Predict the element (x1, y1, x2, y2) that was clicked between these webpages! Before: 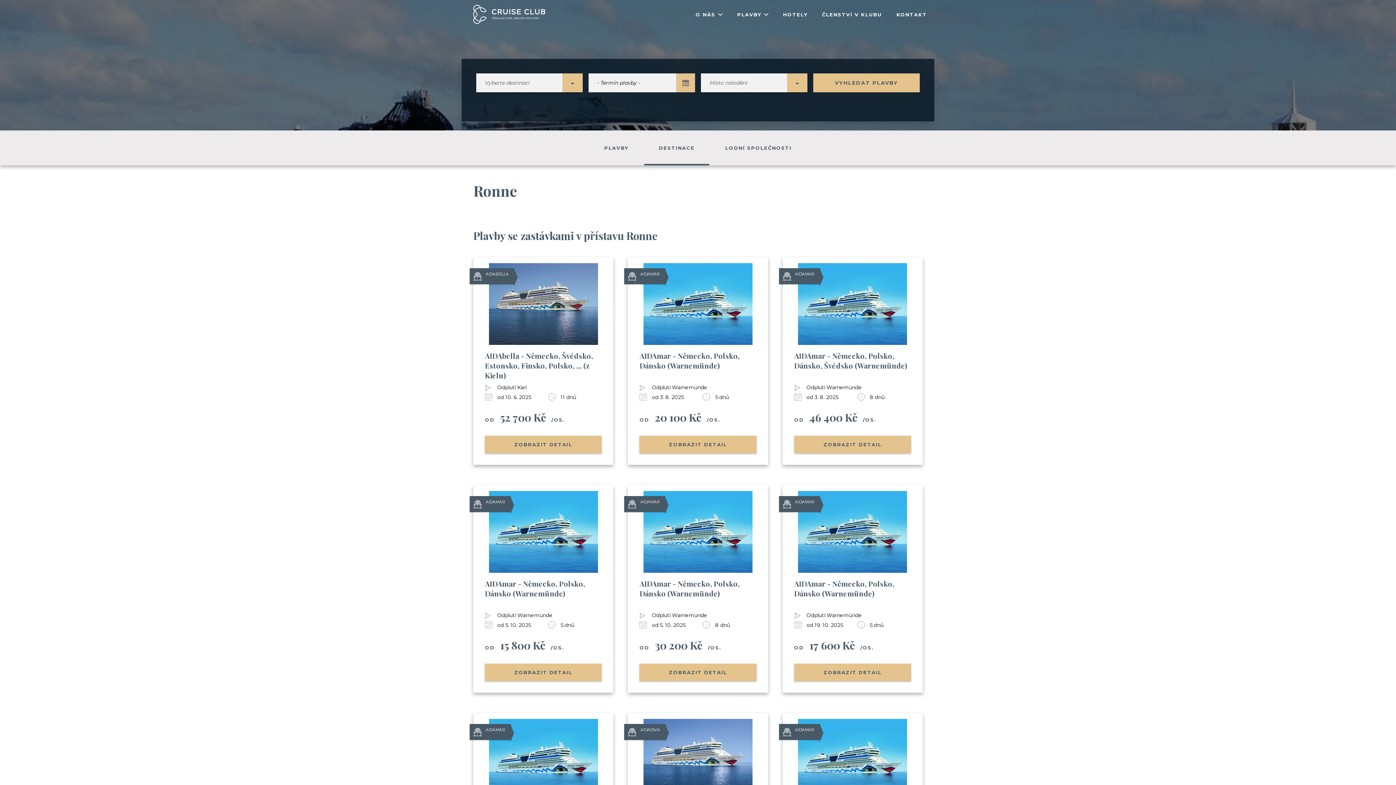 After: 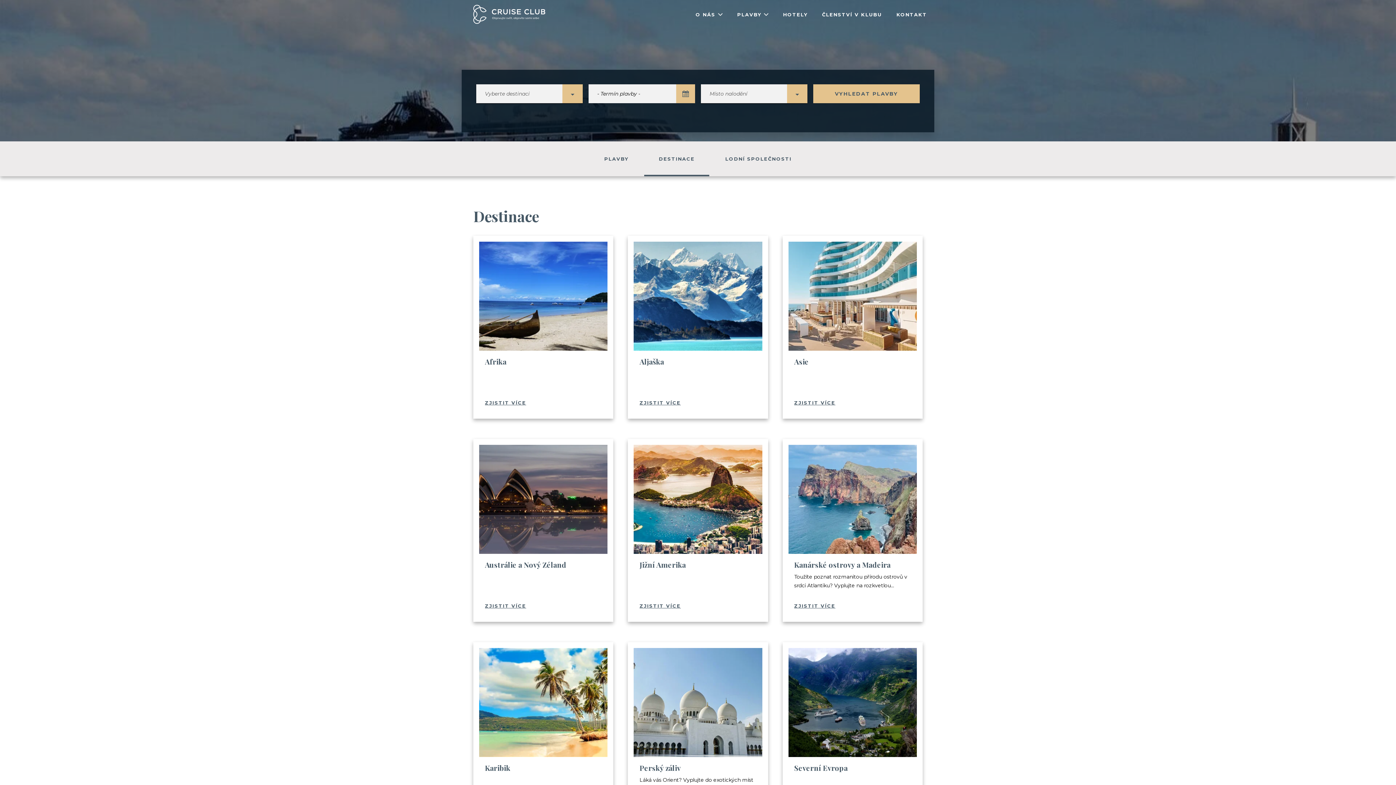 Action: label: DESTINACE bbox: (644, 130, 709, 165)